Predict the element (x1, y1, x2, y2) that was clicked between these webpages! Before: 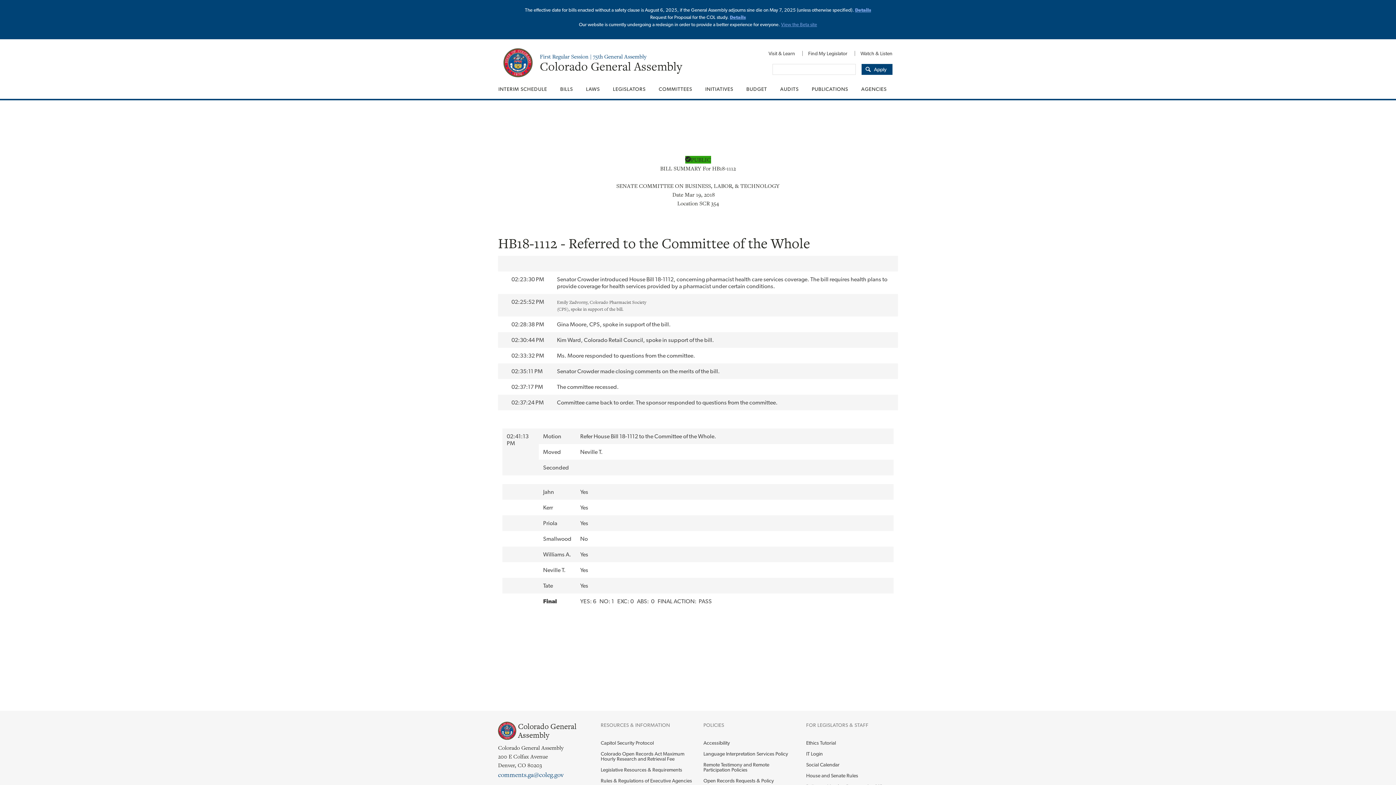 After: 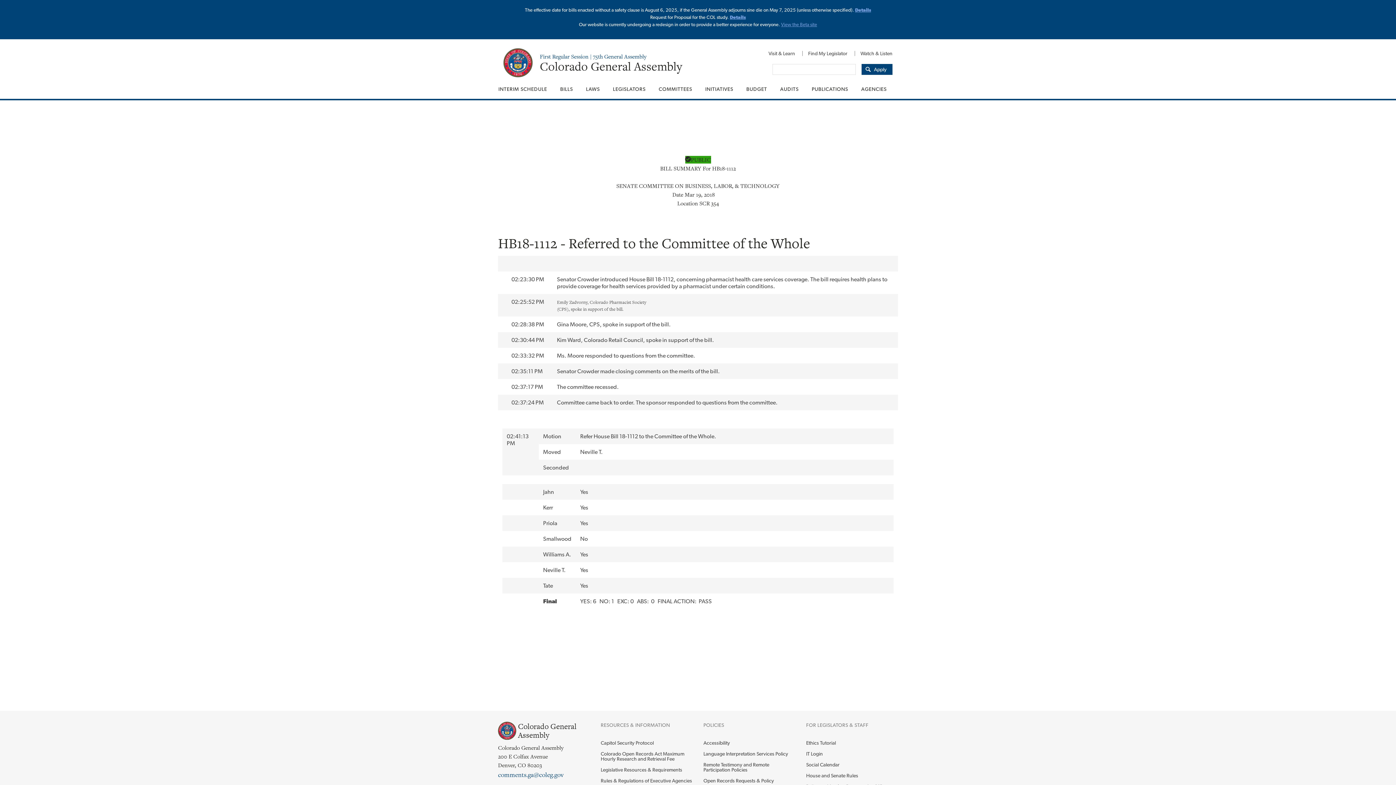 Action: label: Details bbox: (730, 14, 746, 20)